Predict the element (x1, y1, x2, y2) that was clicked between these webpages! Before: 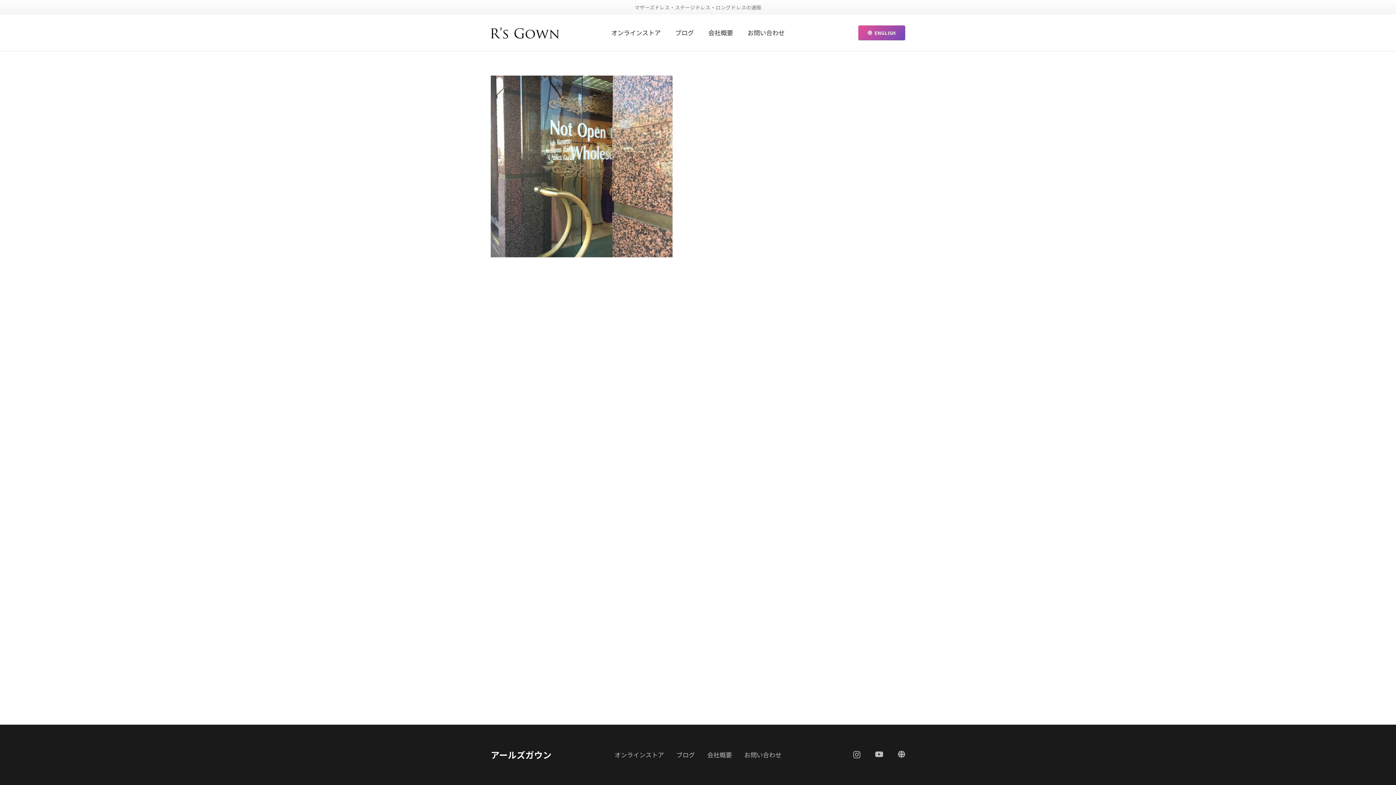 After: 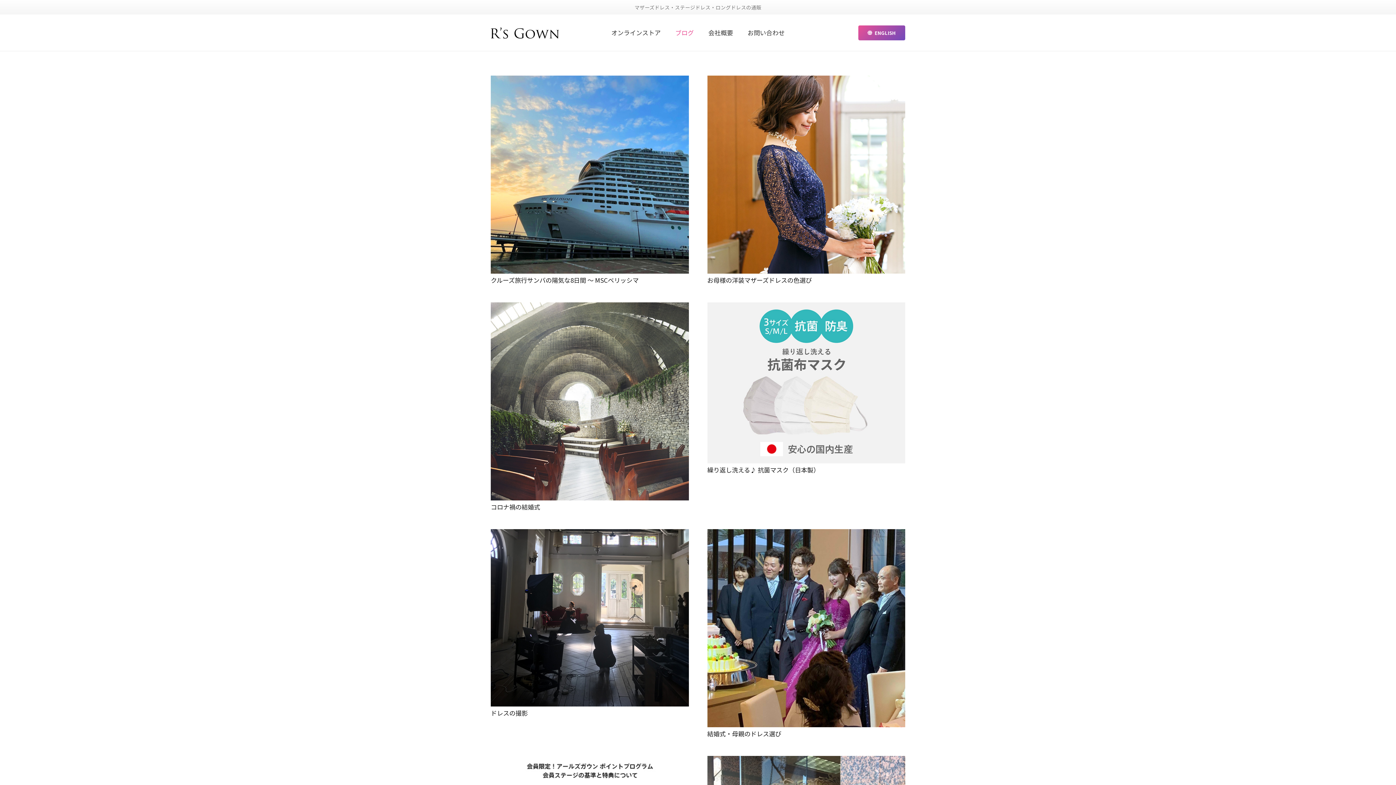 Action: bbox: (668, 14, 701, 50) label: ブログ